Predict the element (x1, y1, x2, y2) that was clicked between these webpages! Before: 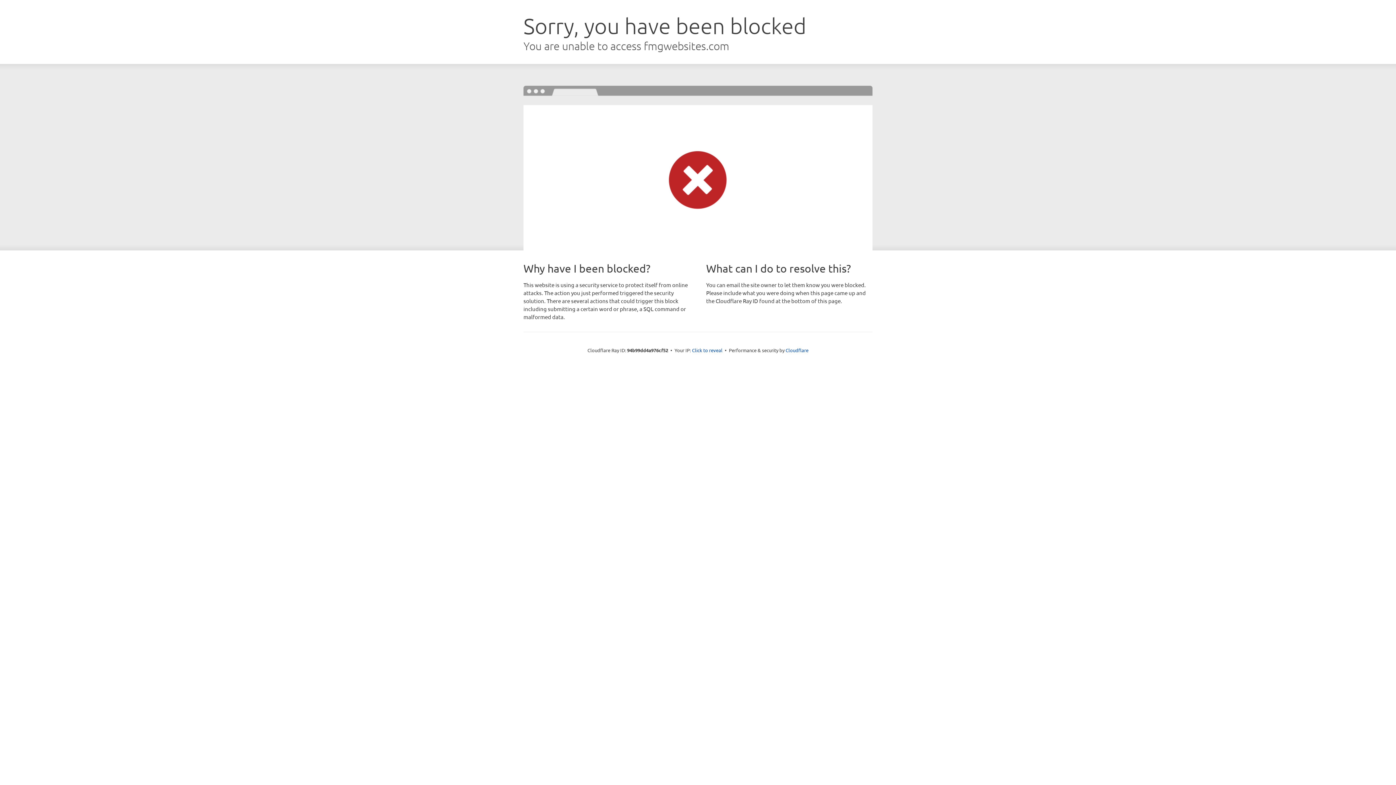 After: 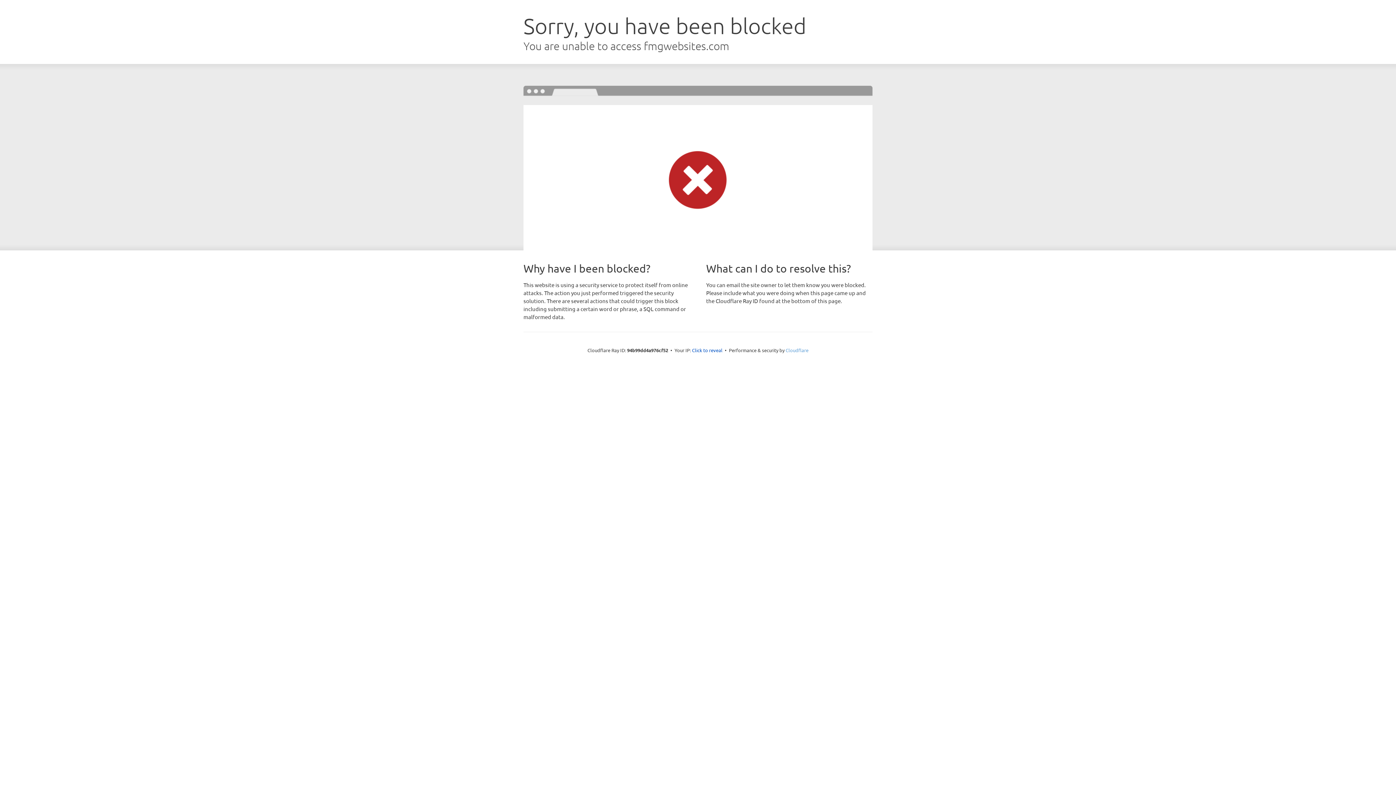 Action: label: Cloudflare bbox: (785, 347, 808, 353)